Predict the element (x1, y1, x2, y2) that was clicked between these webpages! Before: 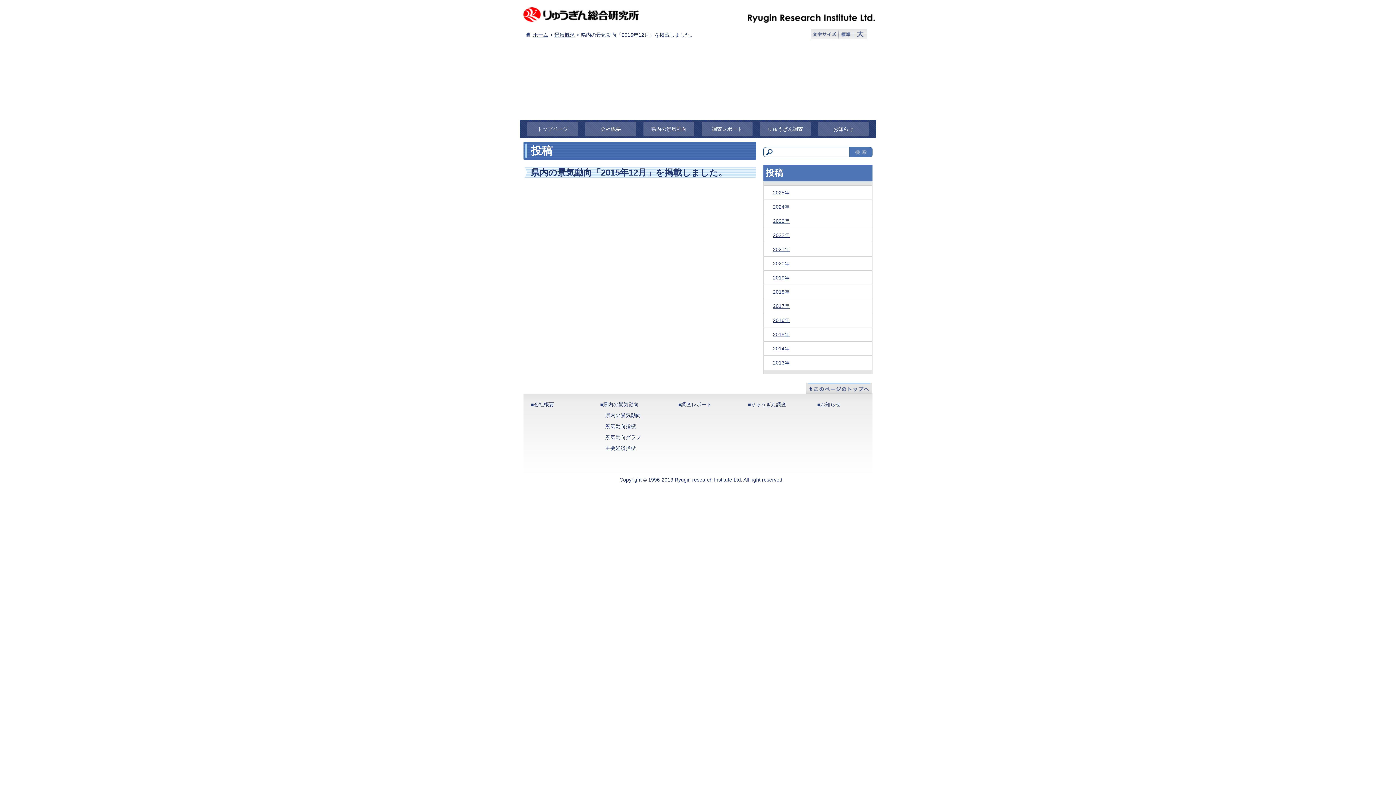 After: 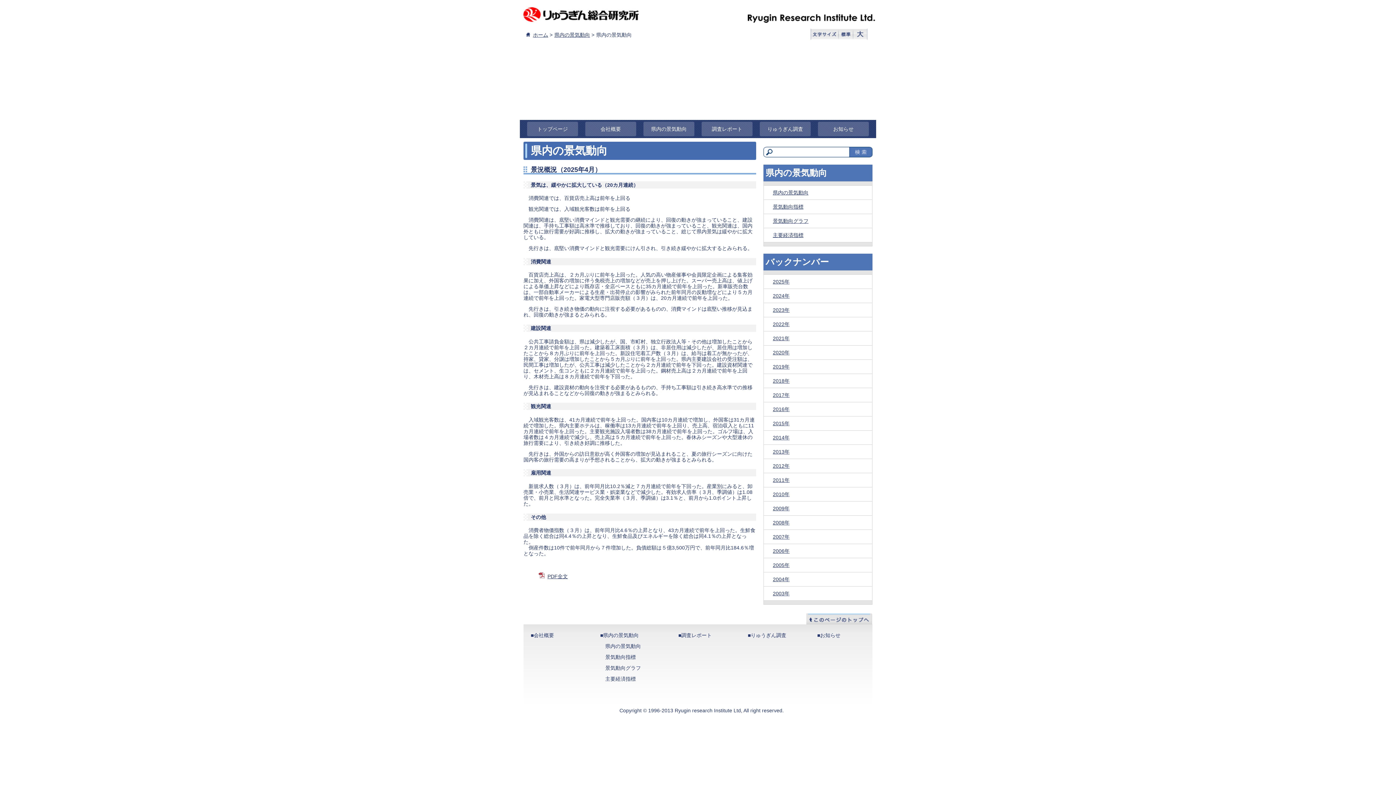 Action: bbox: (596, 399, 662, 410) label: ■県内の景気動向